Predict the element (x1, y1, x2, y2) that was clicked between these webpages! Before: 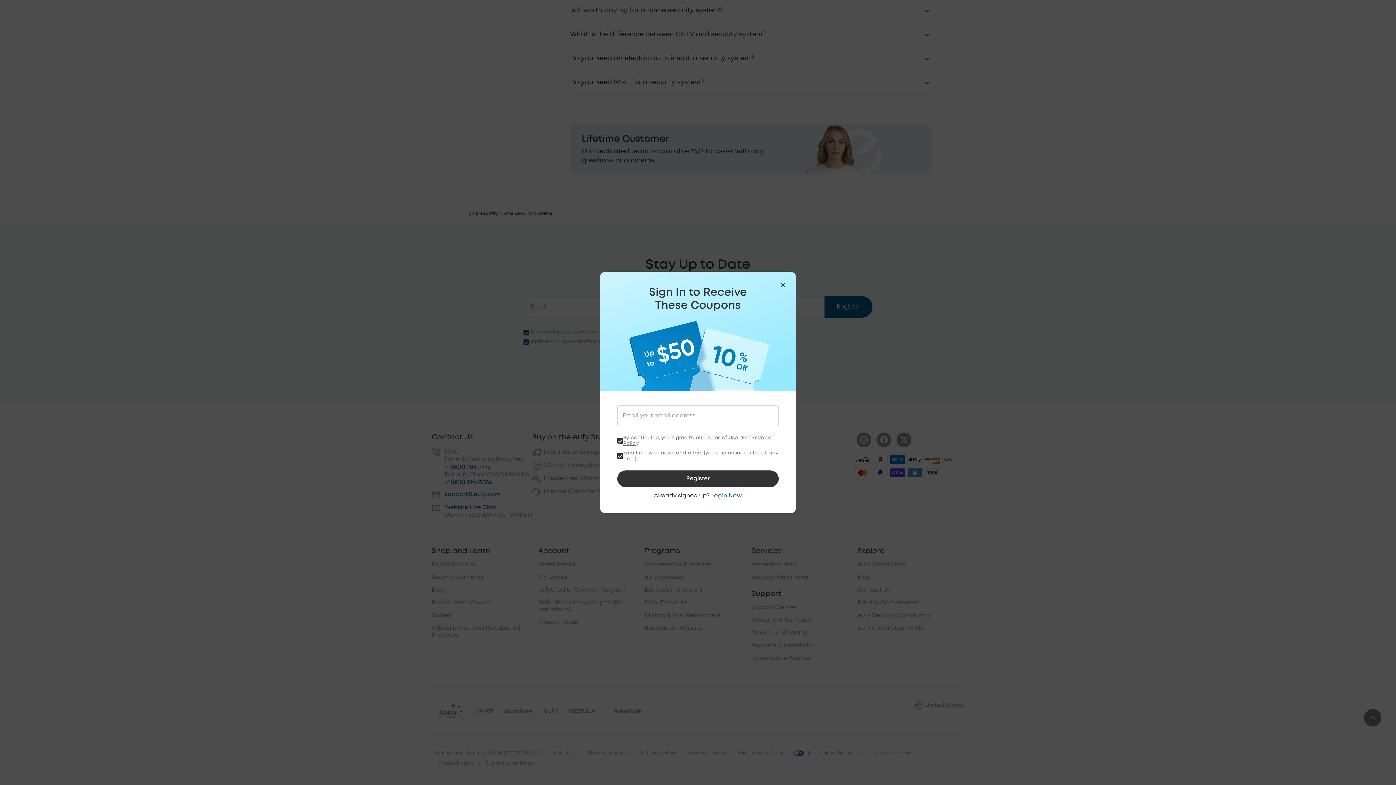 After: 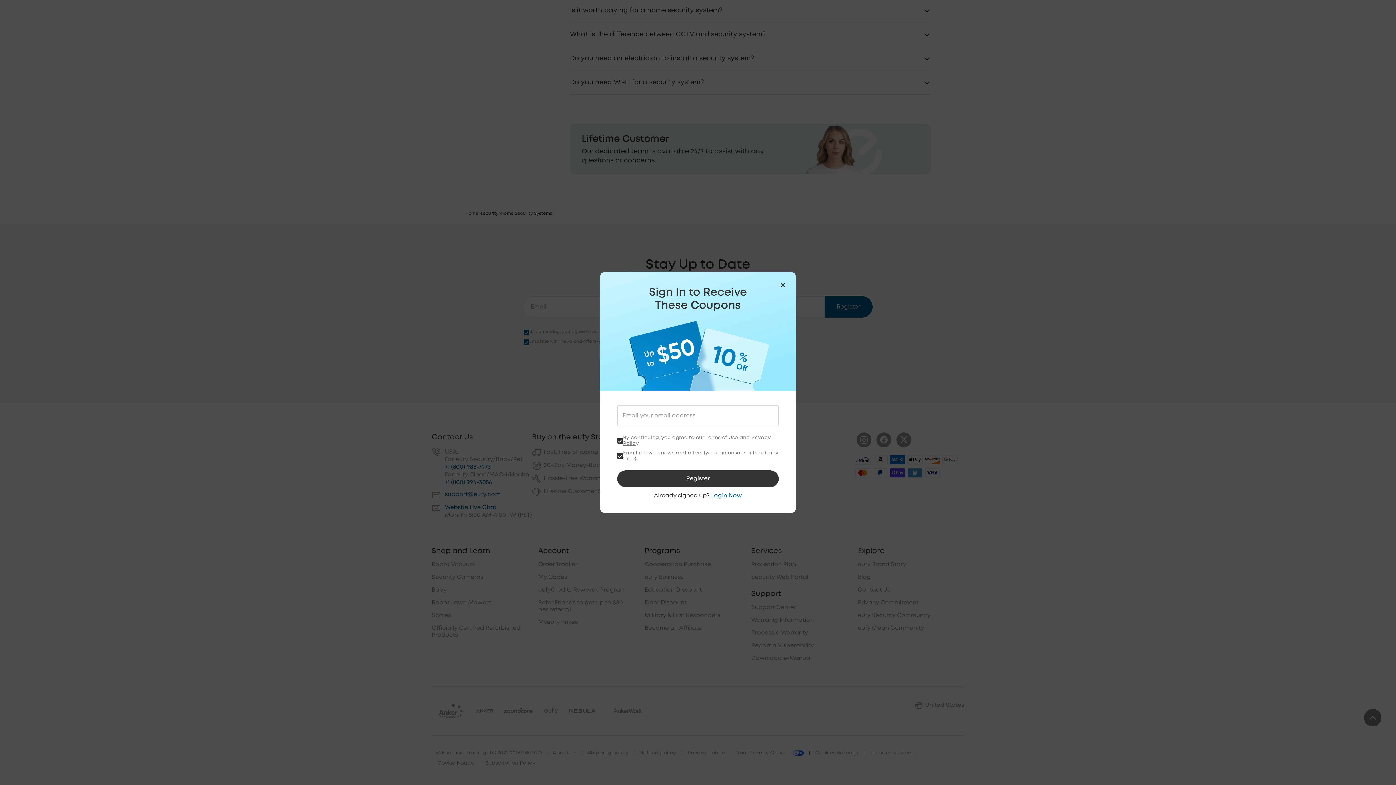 Action: bbox: (705, 435, 738, 440) label: Terms of Use